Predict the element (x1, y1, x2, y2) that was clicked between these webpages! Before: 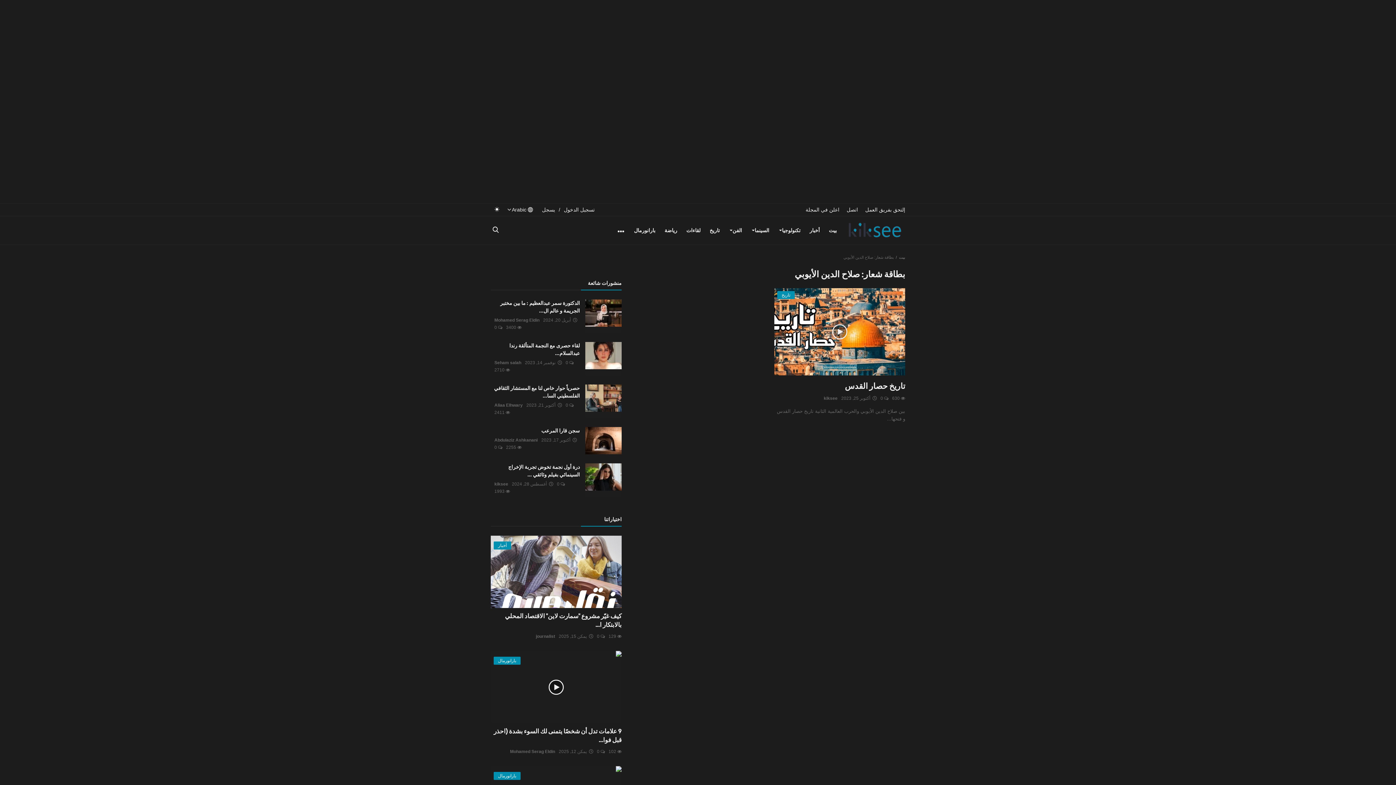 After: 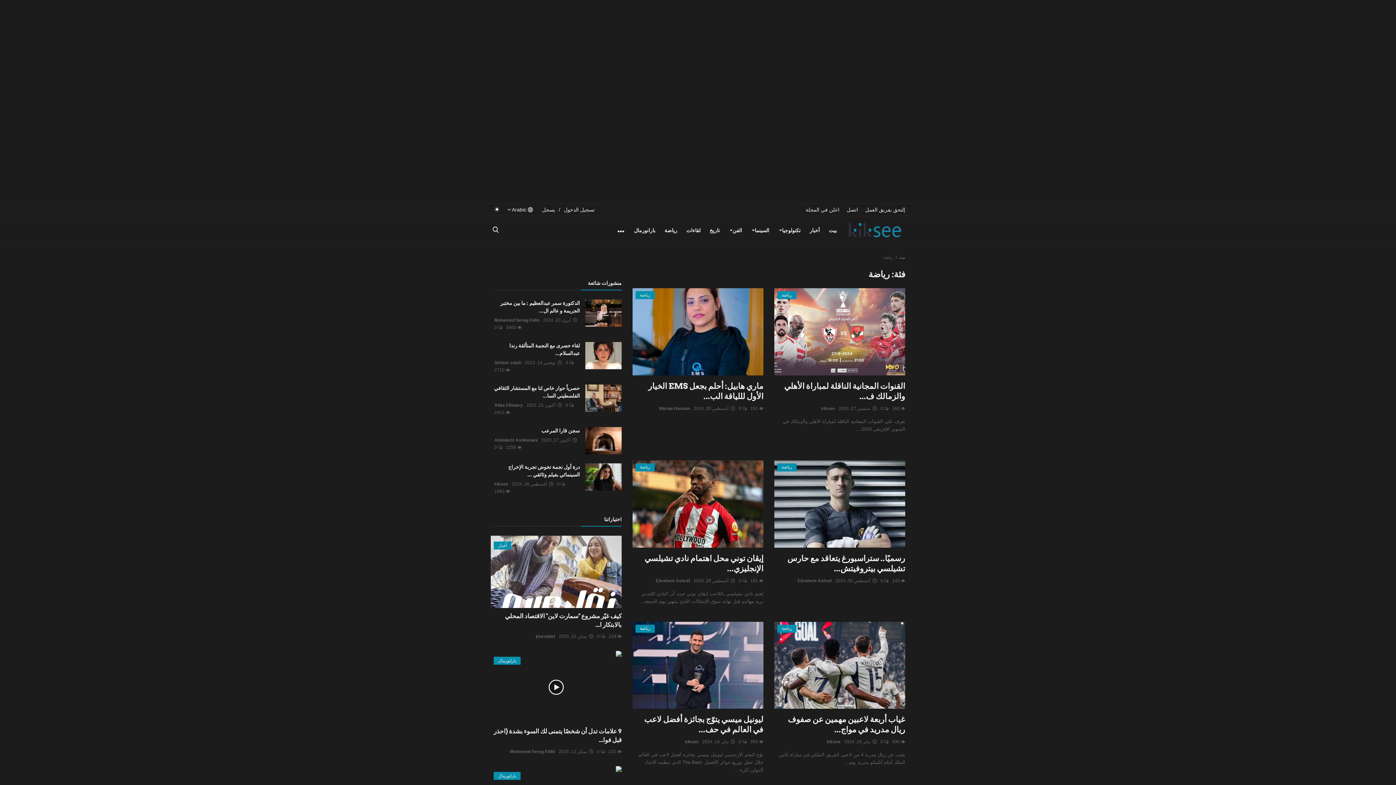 Action: bbox: (661, 216, 681, 244) label: رياضة